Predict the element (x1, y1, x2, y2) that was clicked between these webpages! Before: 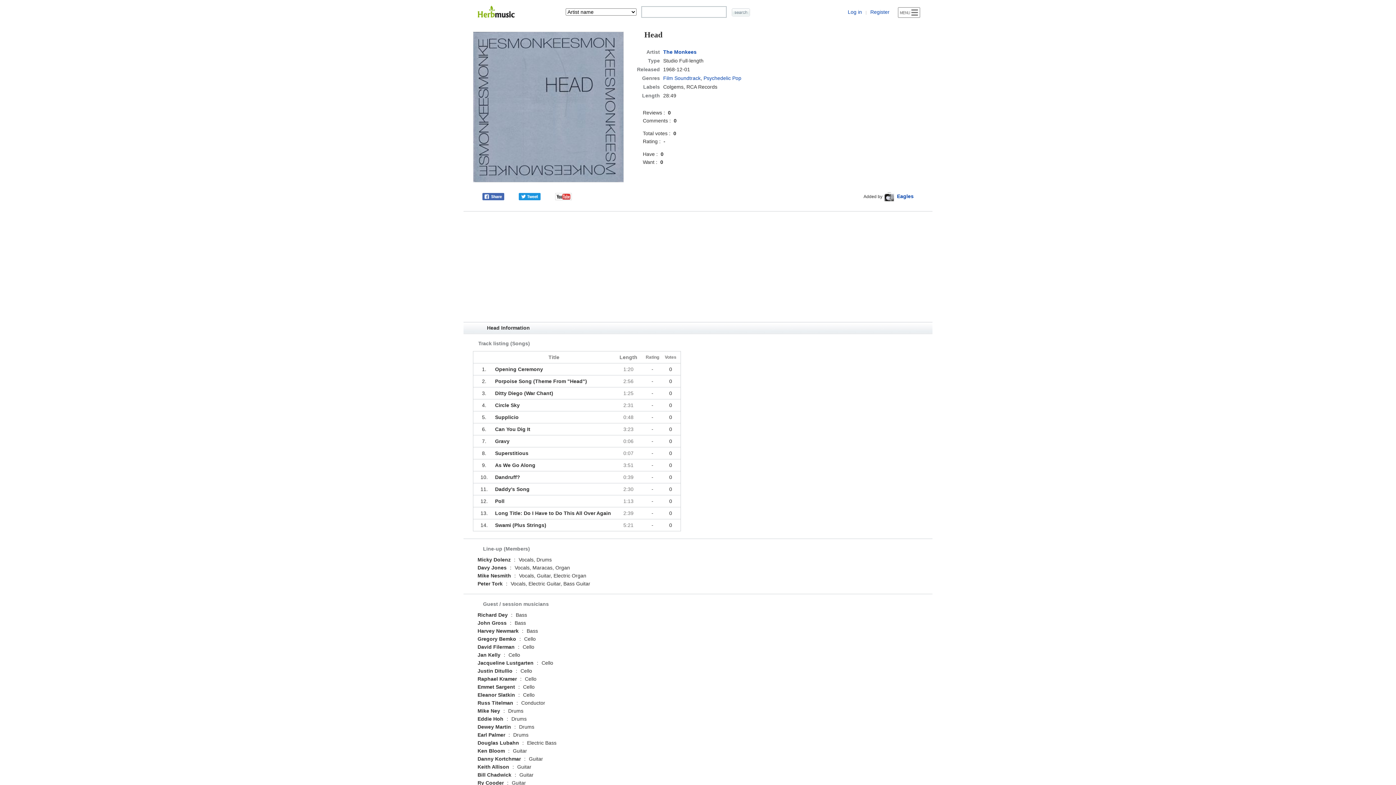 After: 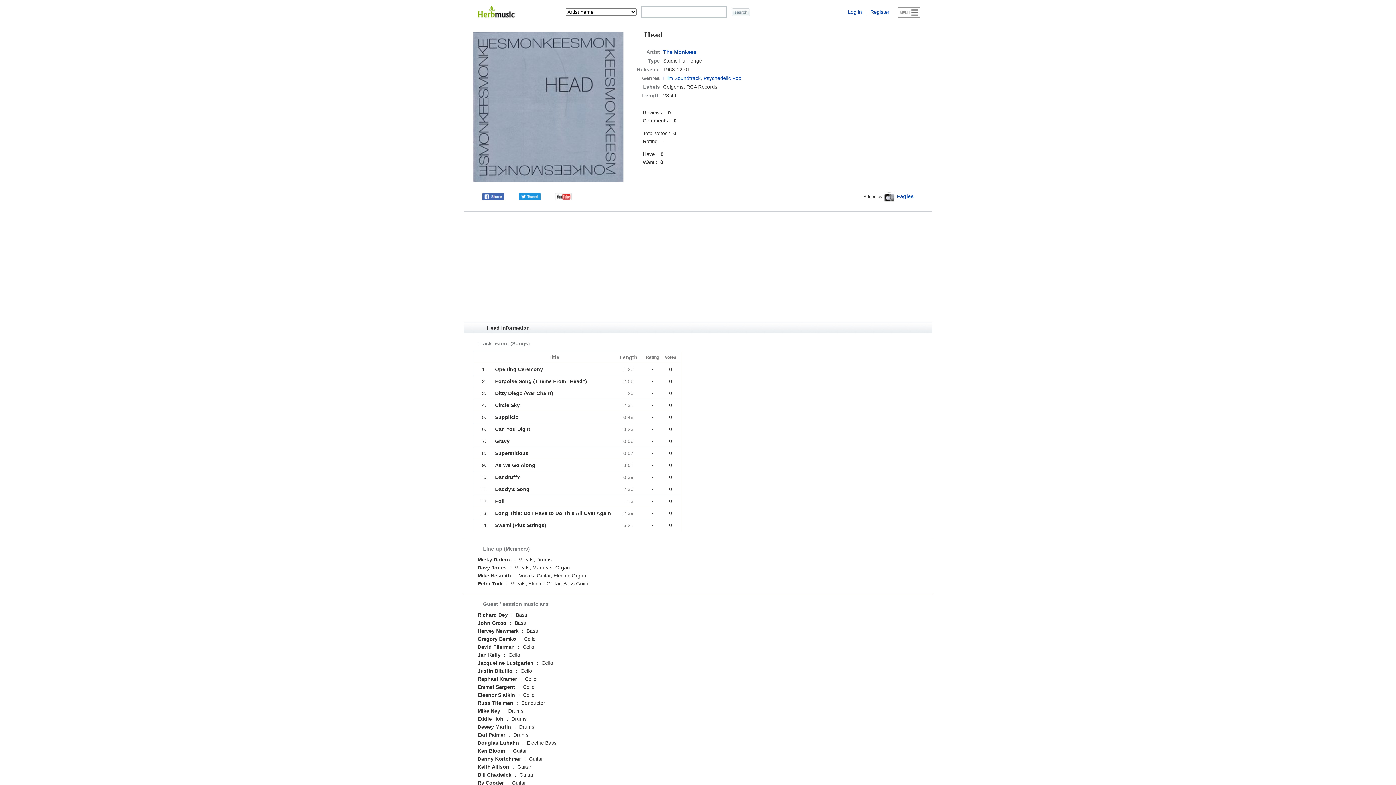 Action: bbox: (518, 193, 540, 199)